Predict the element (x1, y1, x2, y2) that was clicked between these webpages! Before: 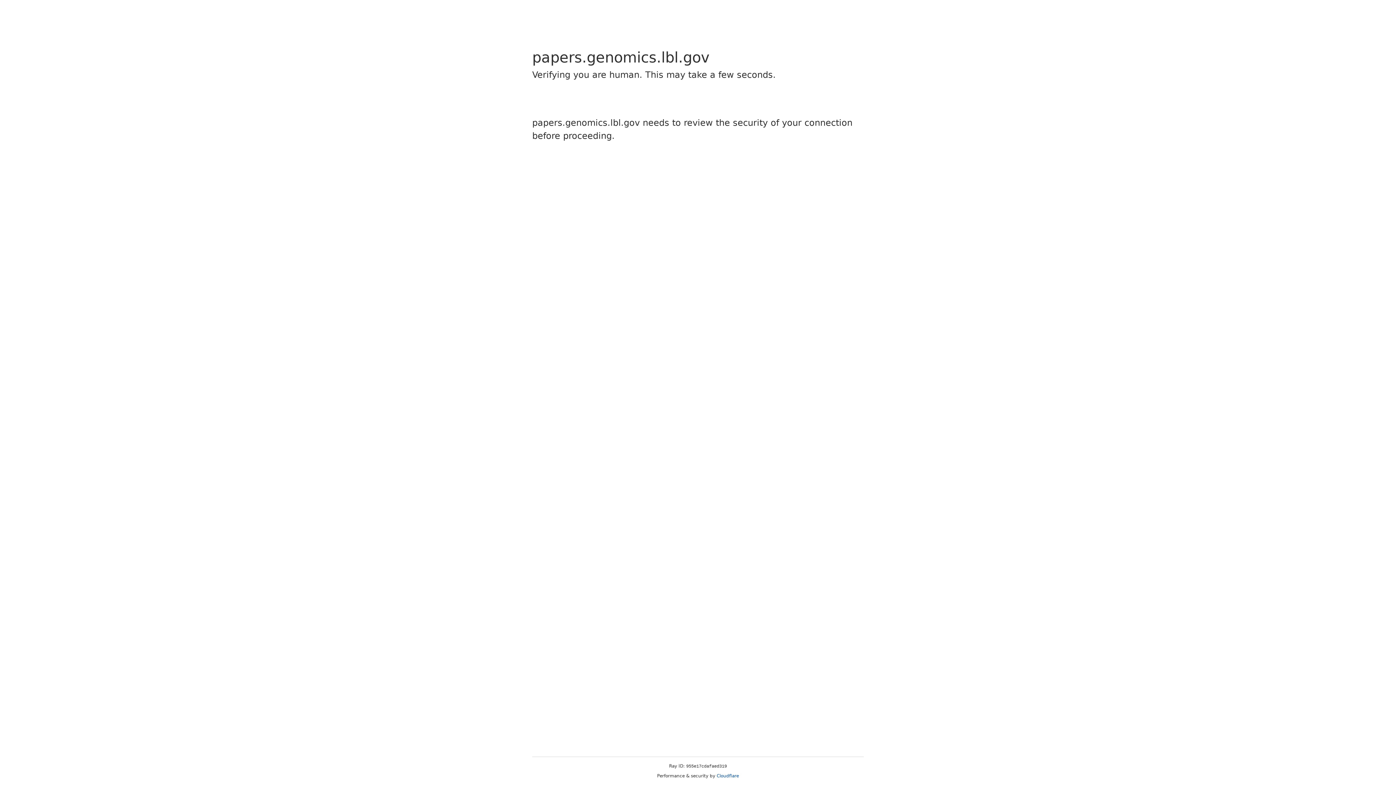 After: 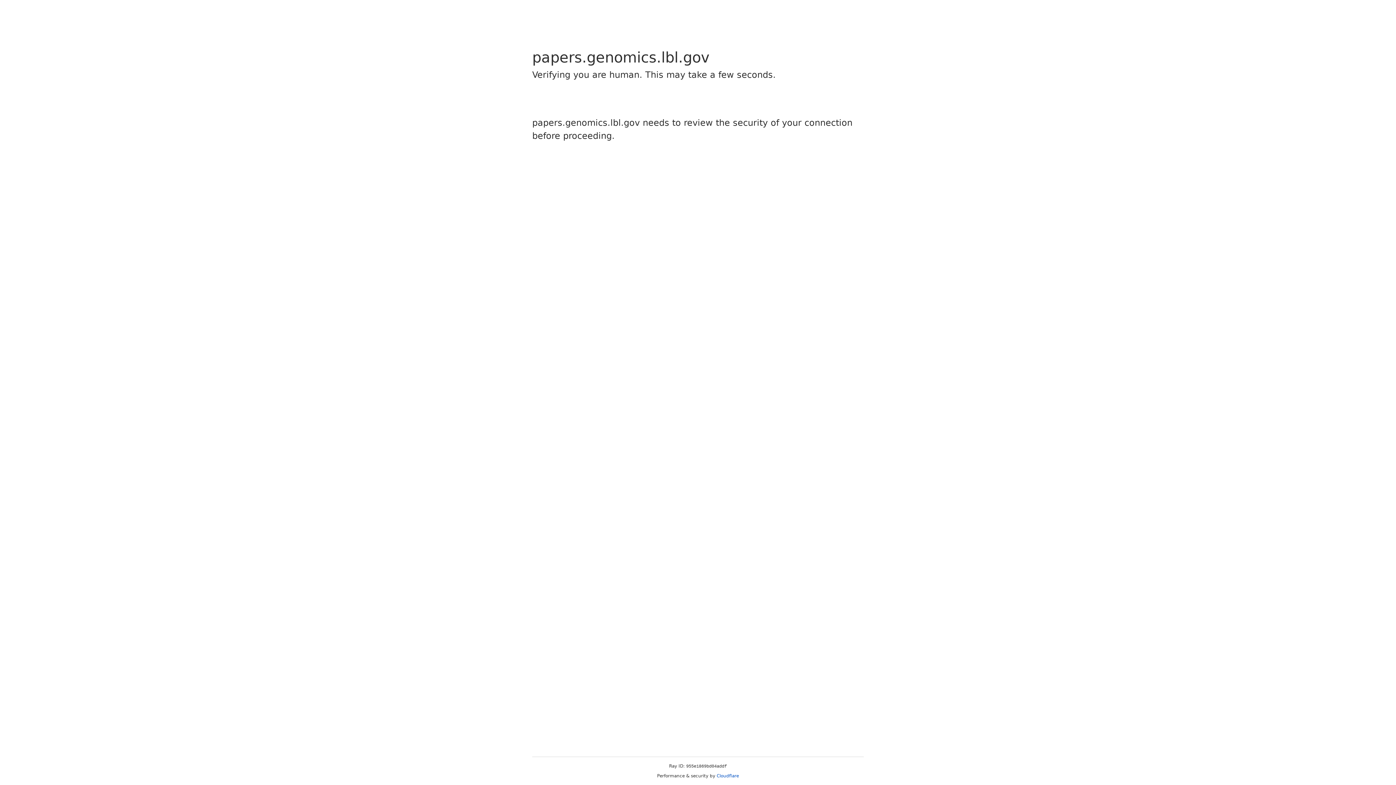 Action: bbox: (716, 773, 739, 778) label: Cloudflare